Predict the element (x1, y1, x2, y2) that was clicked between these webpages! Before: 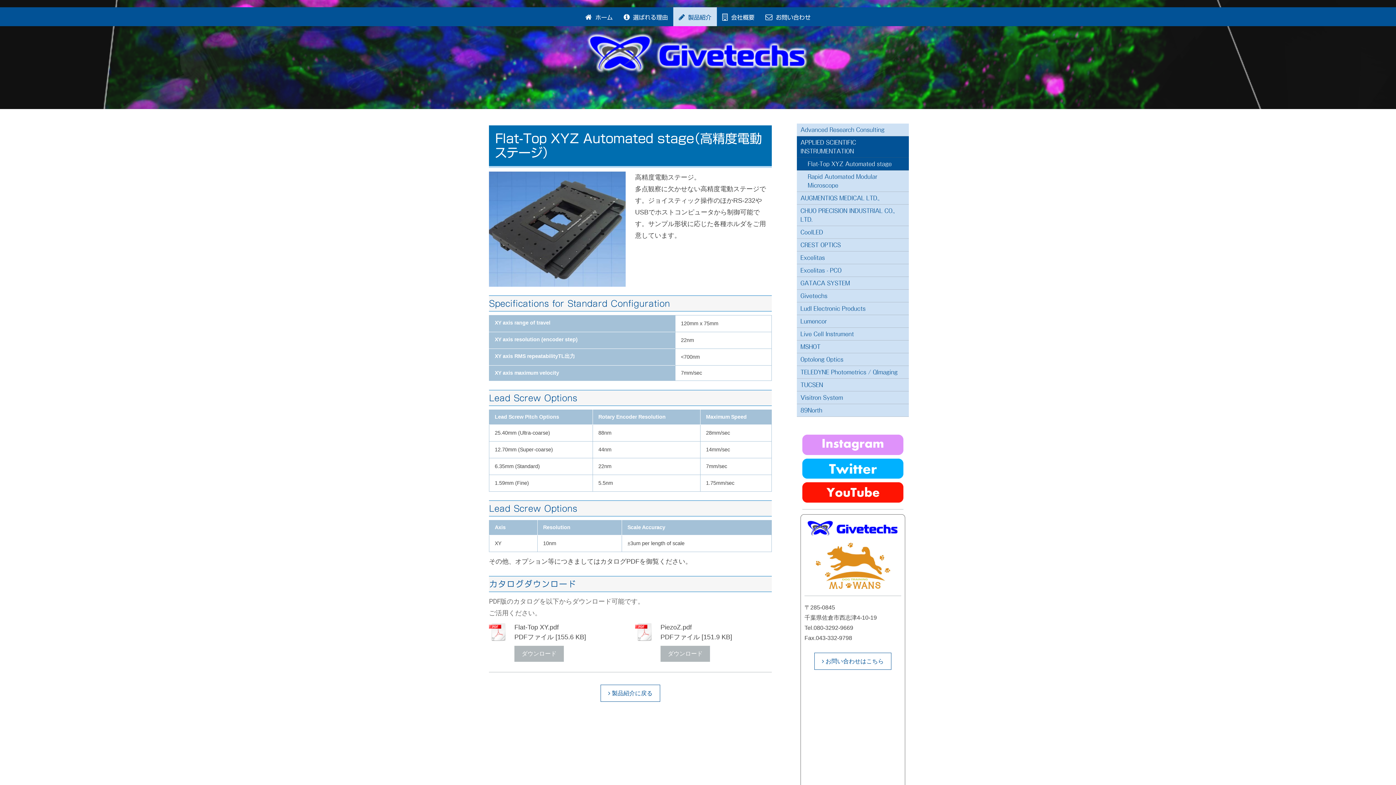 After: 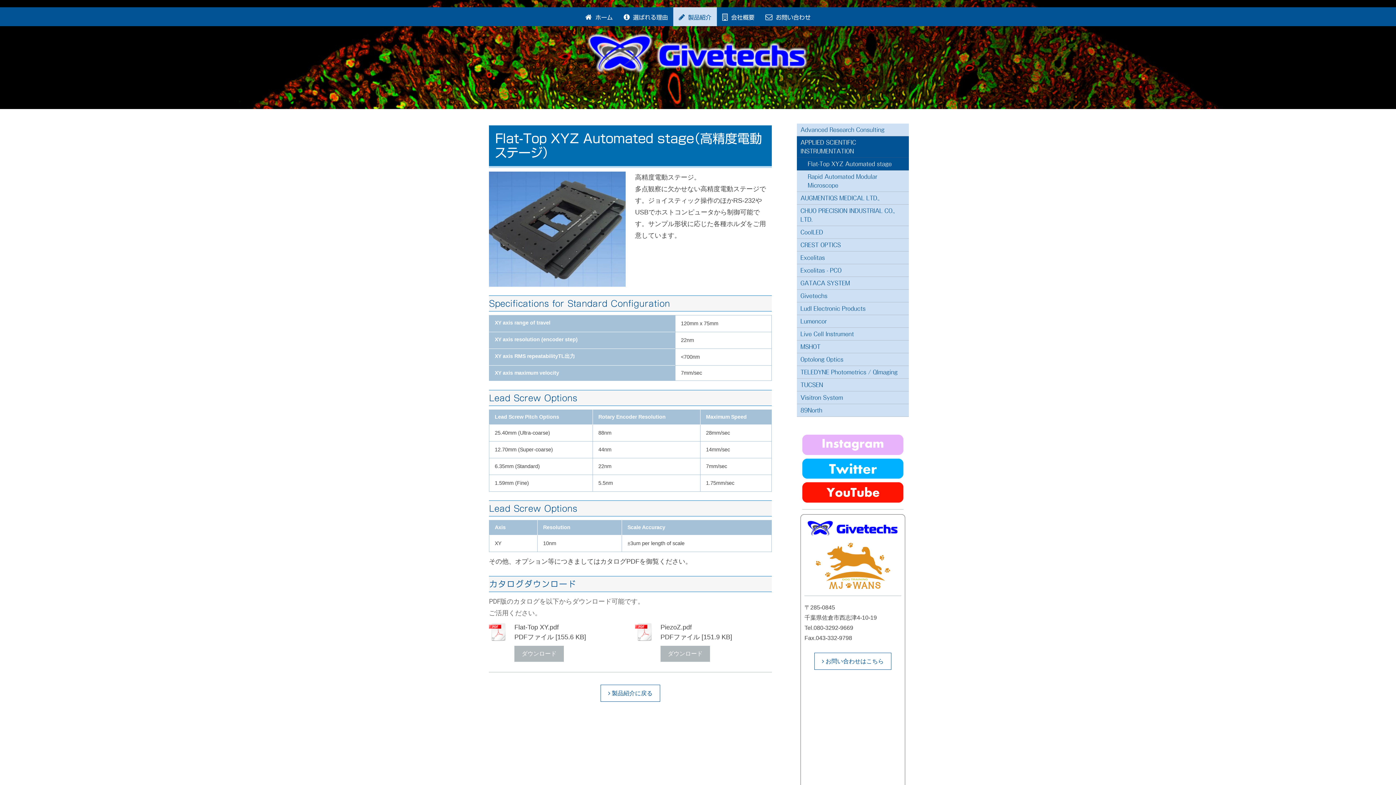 Action: bbox: (802, 436, 903, 442)